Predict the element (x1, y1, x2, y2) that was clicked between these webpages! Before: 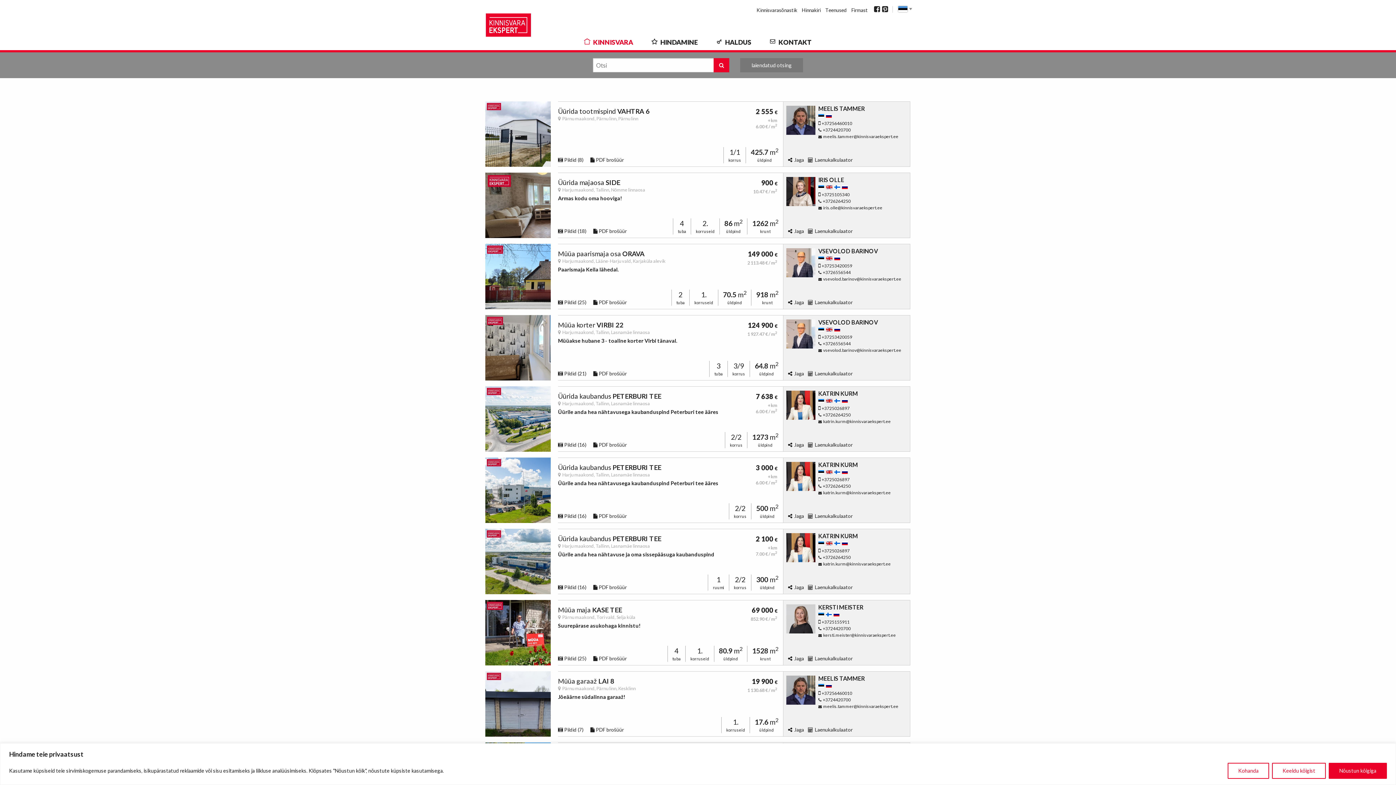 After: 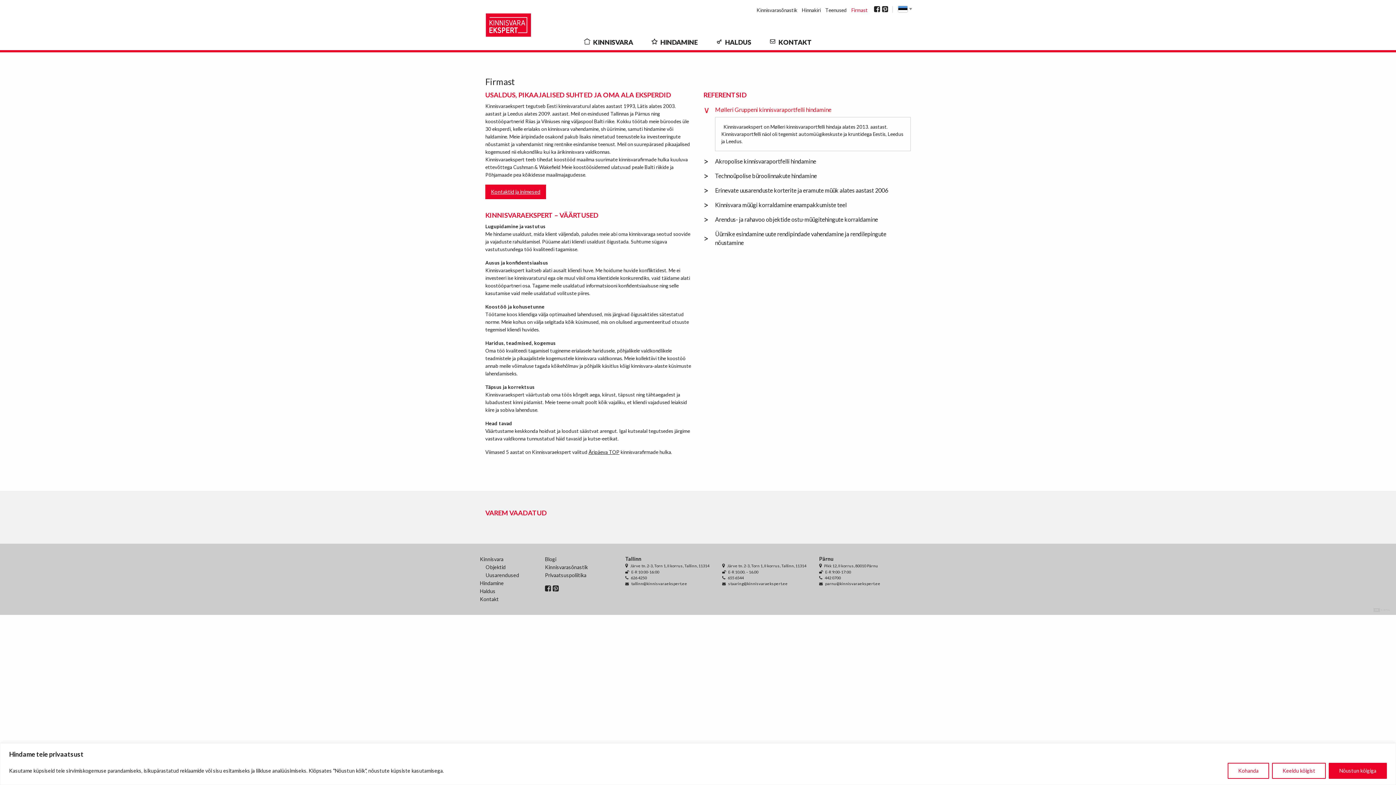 Action: label: Firmast bbox: (849, 6, 869, 13)